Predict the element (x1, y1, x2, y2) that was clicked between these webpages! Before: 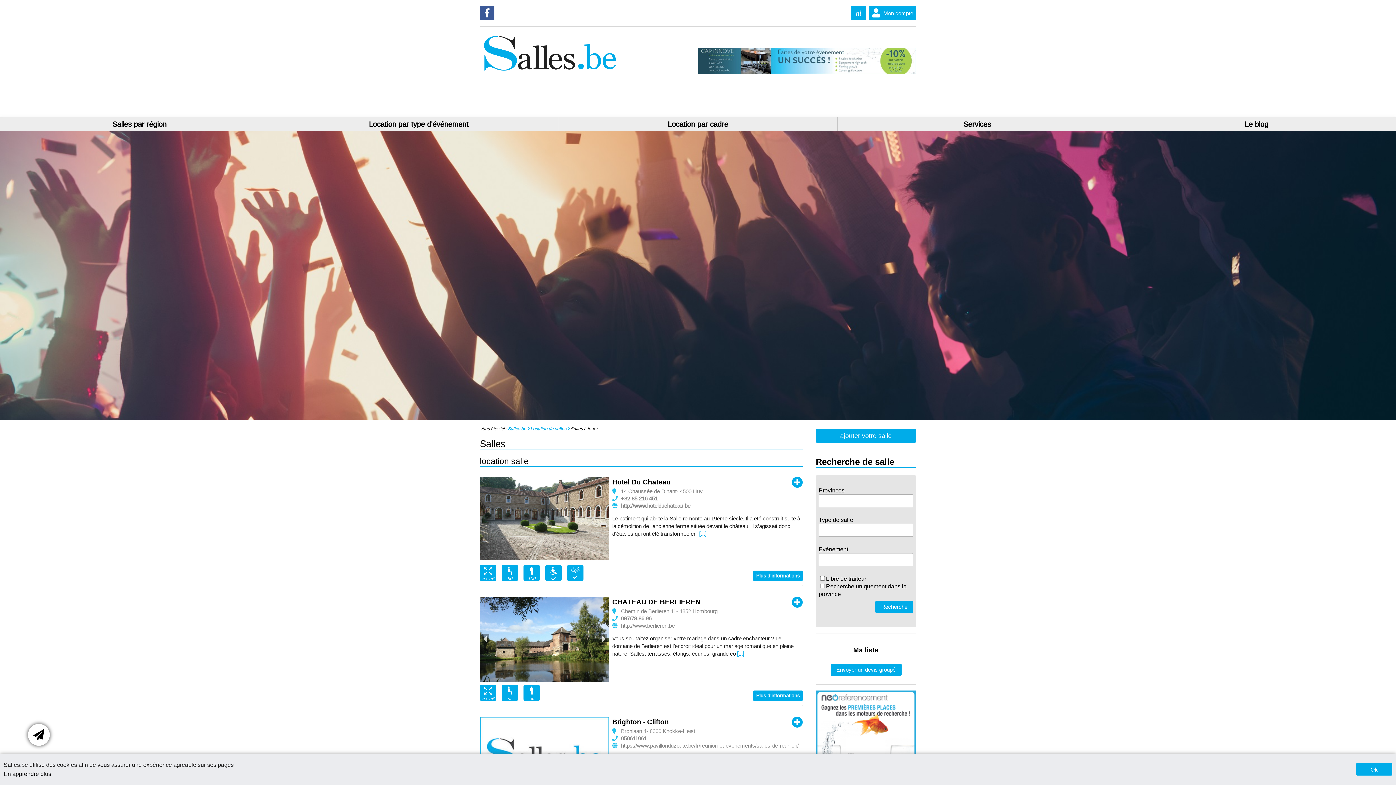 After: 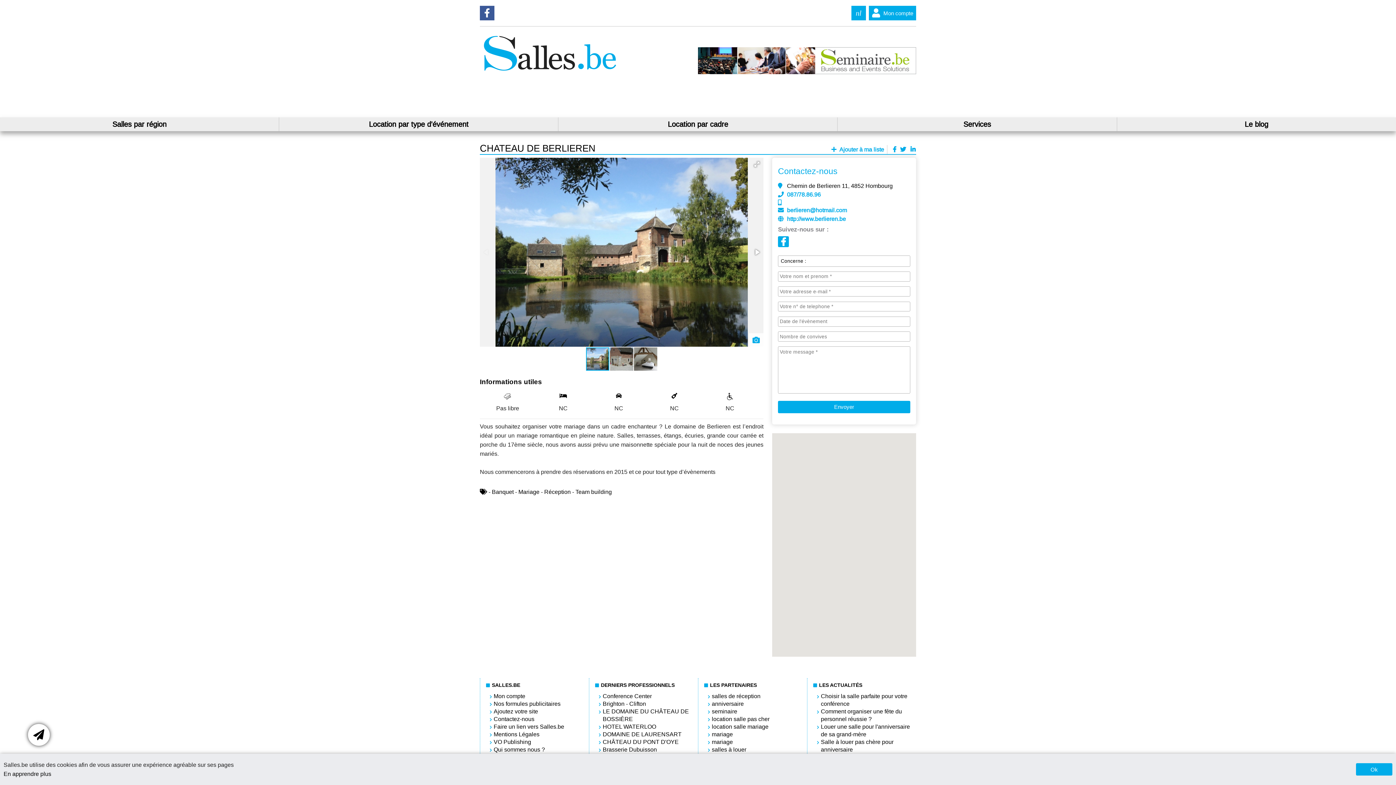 Action: bbox: (480, 596, 609, 682) label: Previous
Next